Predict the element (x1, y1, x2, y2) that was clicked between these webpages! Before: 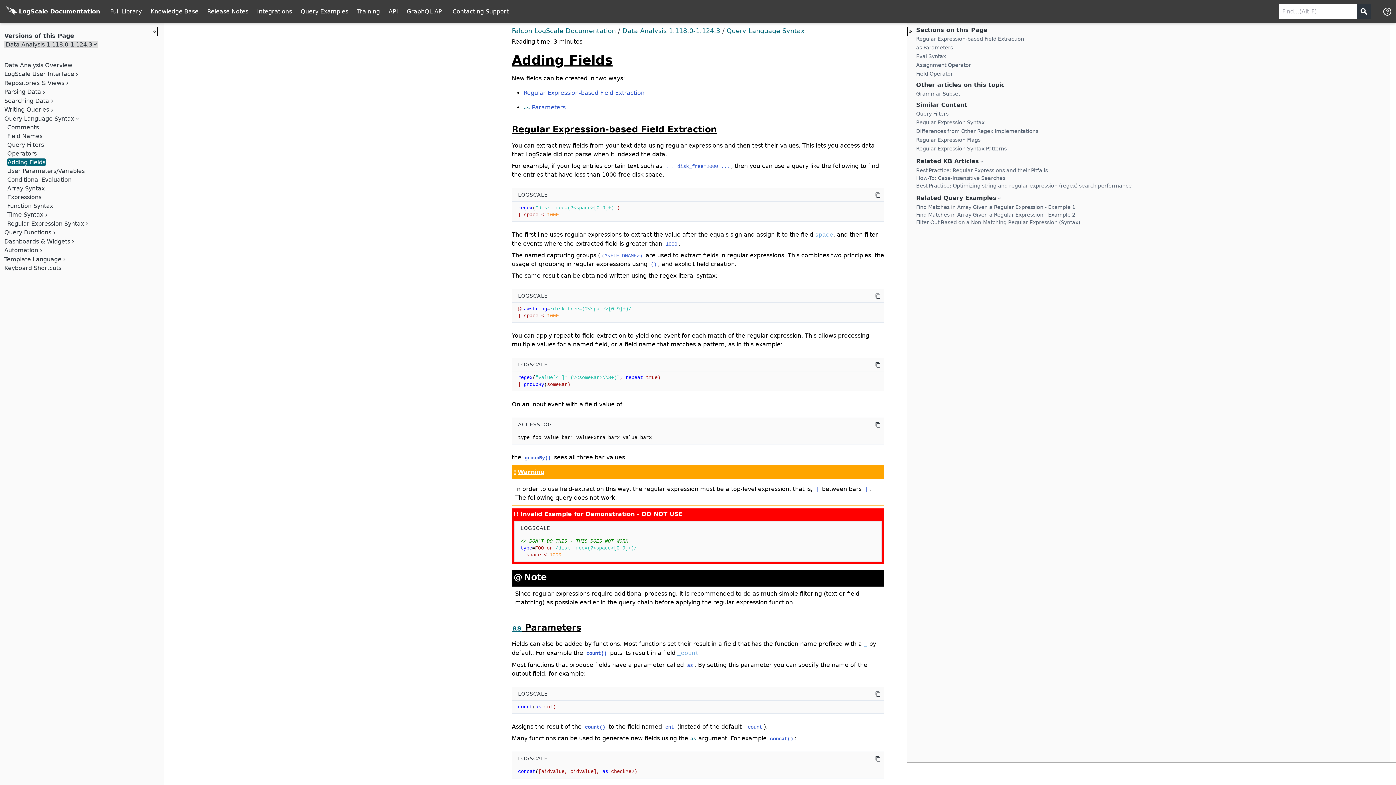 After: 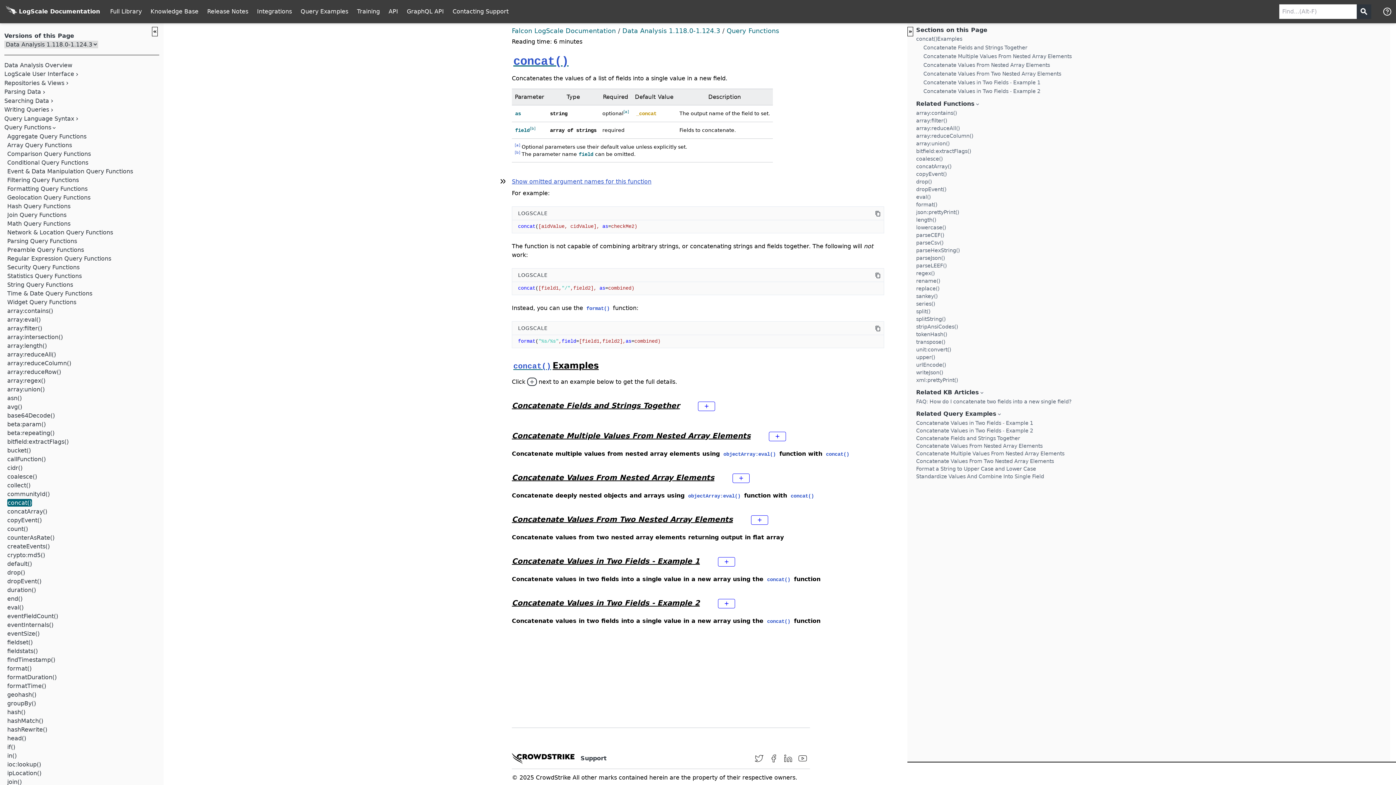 Action: label: concat() bbox: (768, 735, 794, 742)